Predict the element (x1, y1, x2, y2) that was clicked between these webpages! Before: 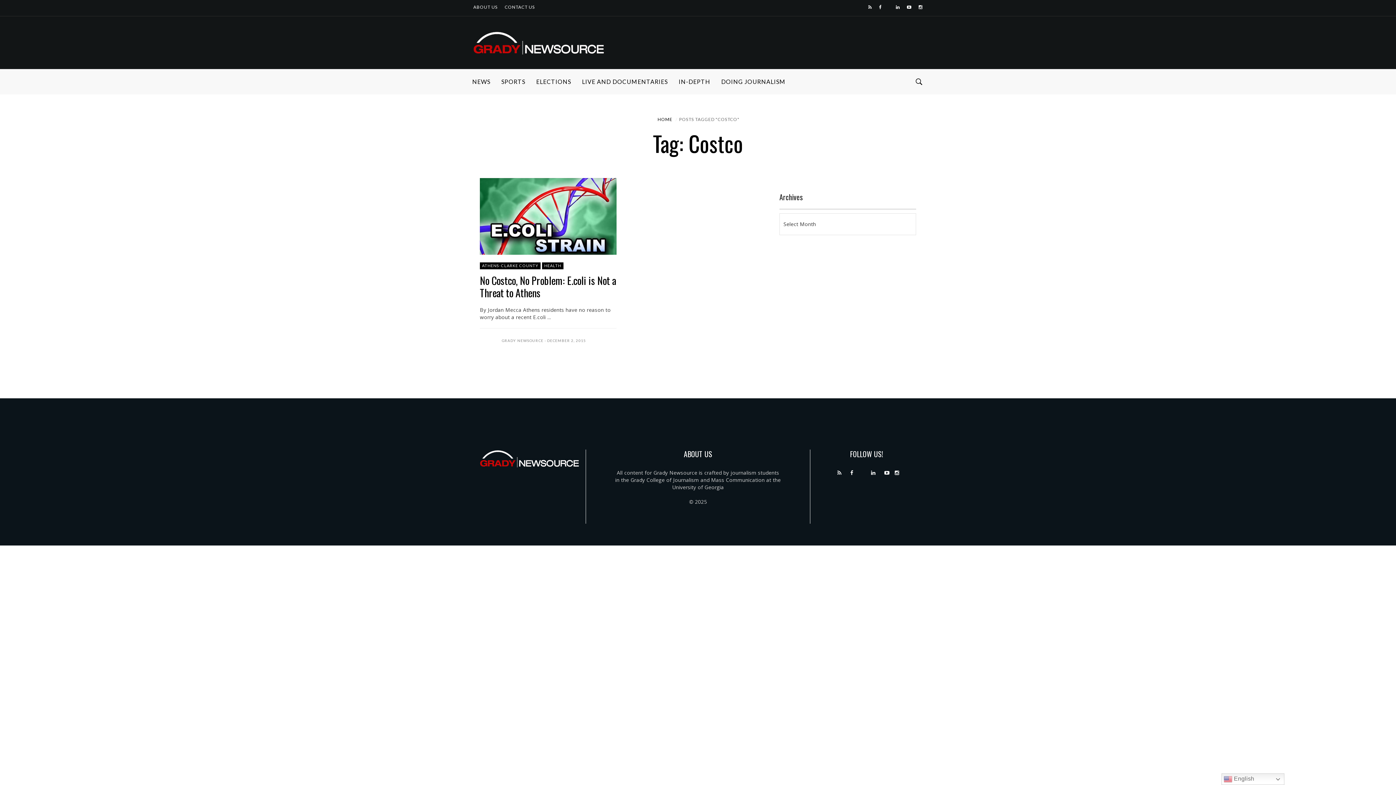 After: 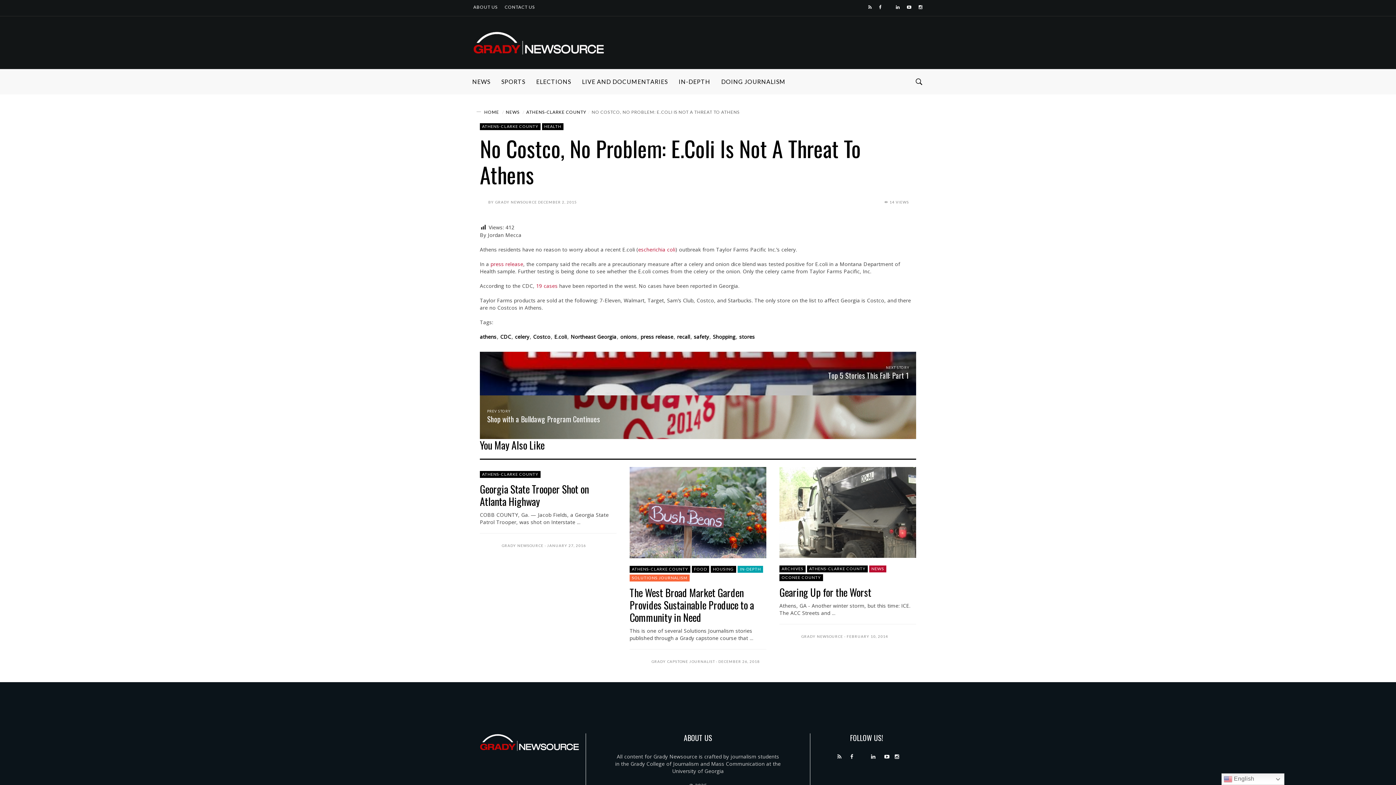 Action: bbox: (480, 178, 616, 254)